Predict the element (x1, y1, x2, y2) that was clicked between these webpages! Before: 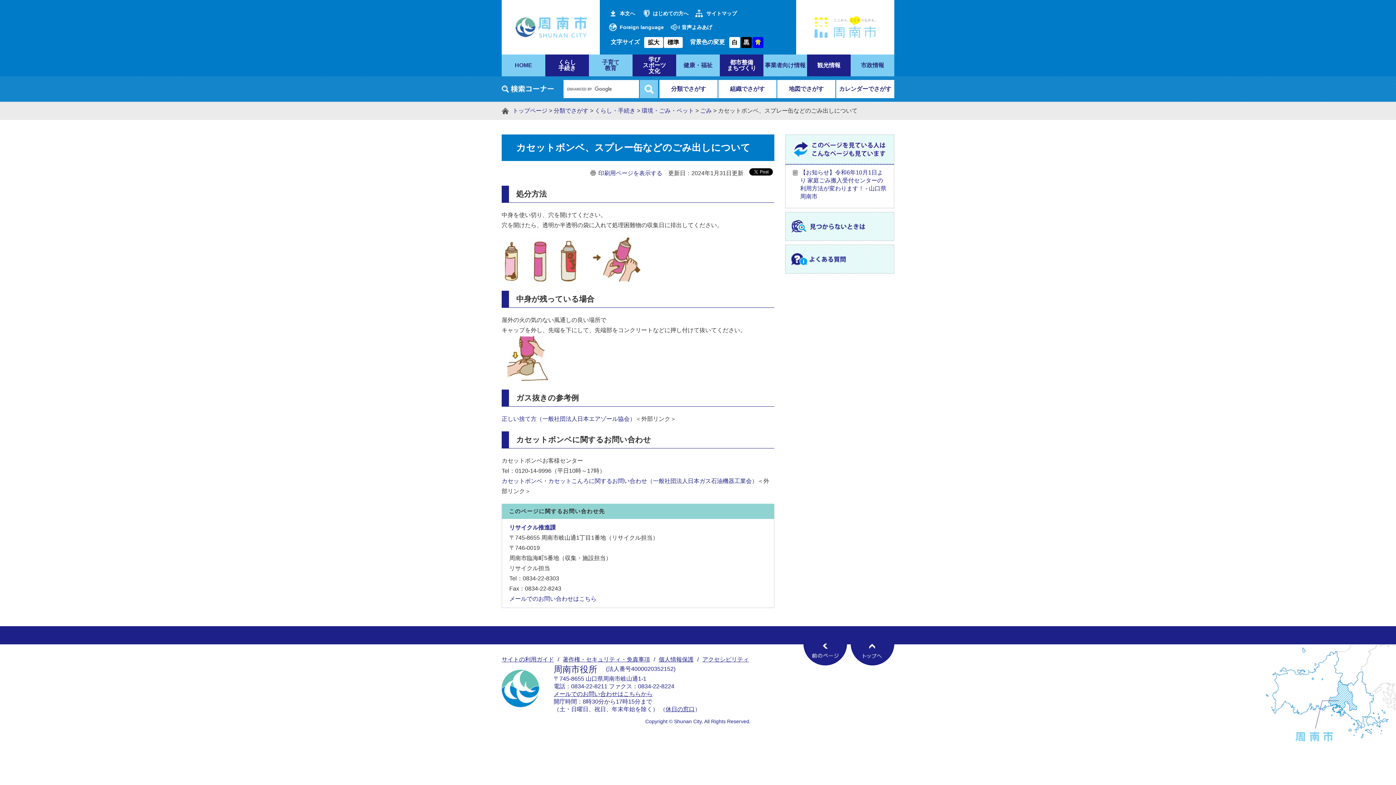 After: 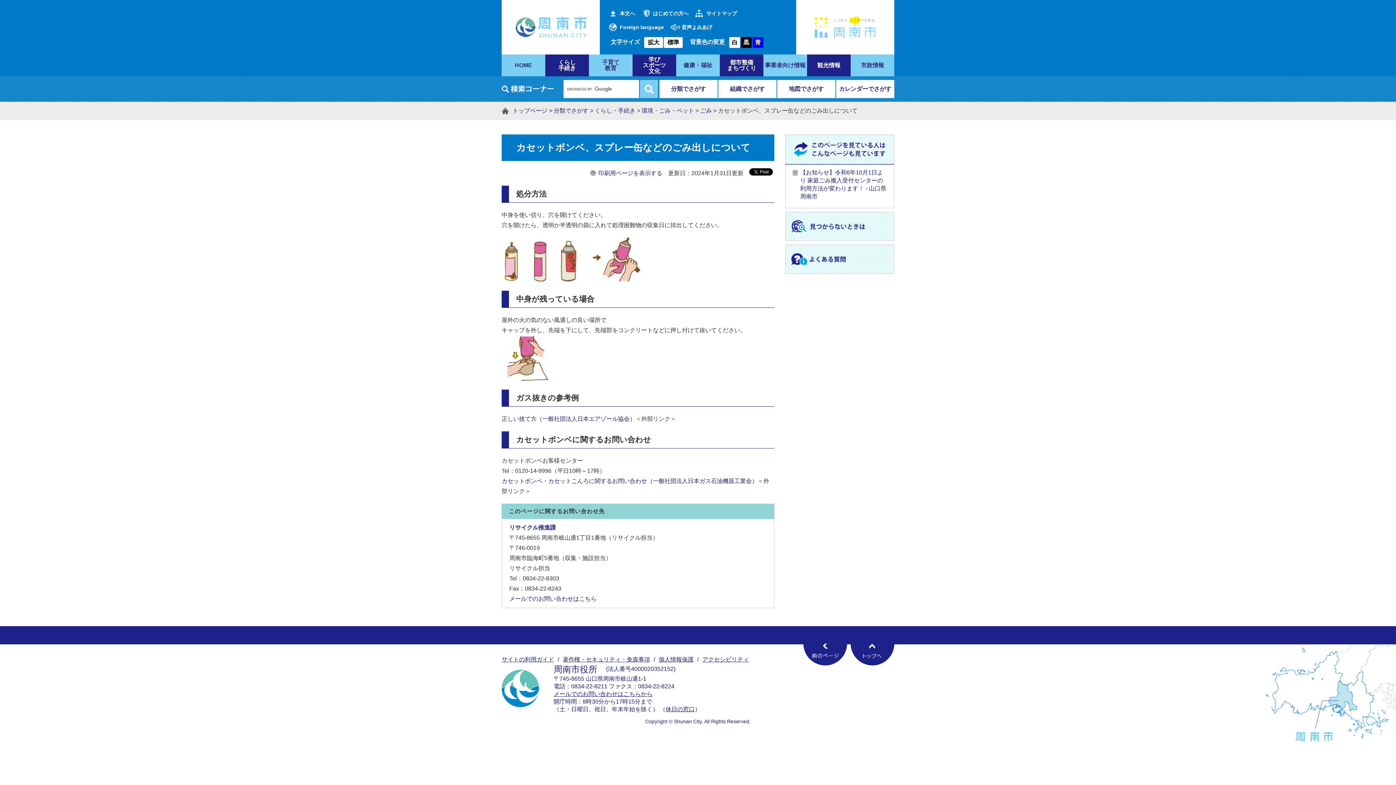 Action: bbox: (809, 10, 881, 17)